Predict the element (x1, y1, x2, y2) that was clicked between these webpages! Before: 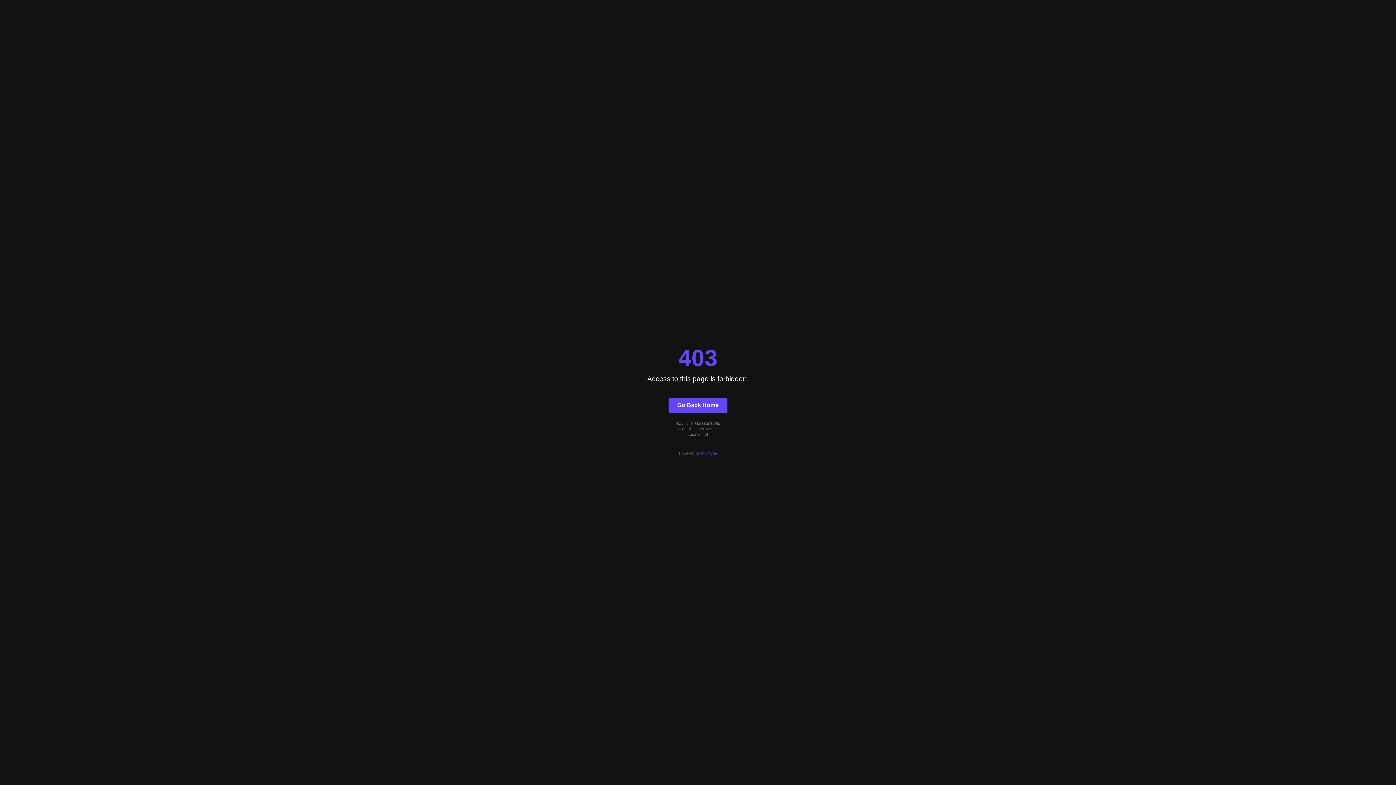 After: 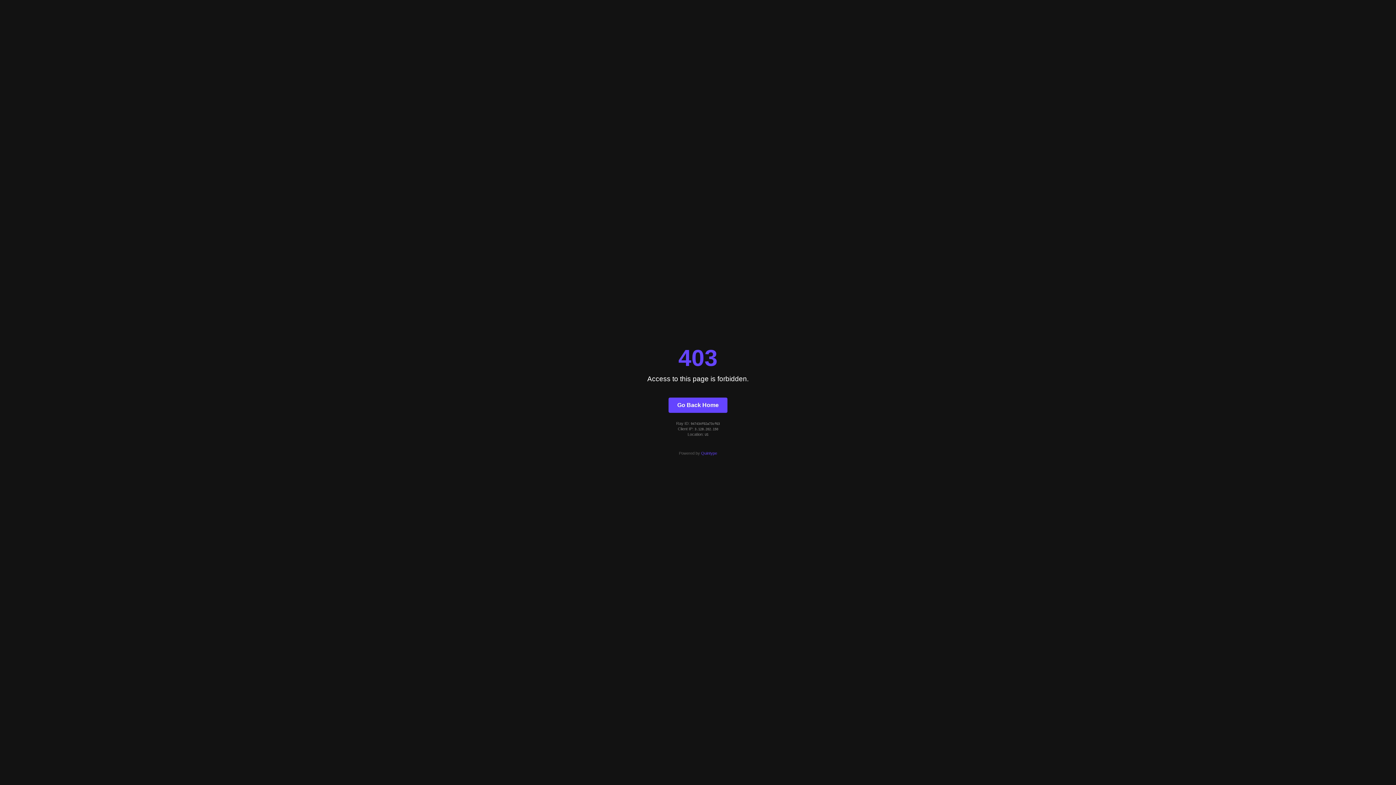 Action: label: Quintype bbox: (701, 451, 717, 455)